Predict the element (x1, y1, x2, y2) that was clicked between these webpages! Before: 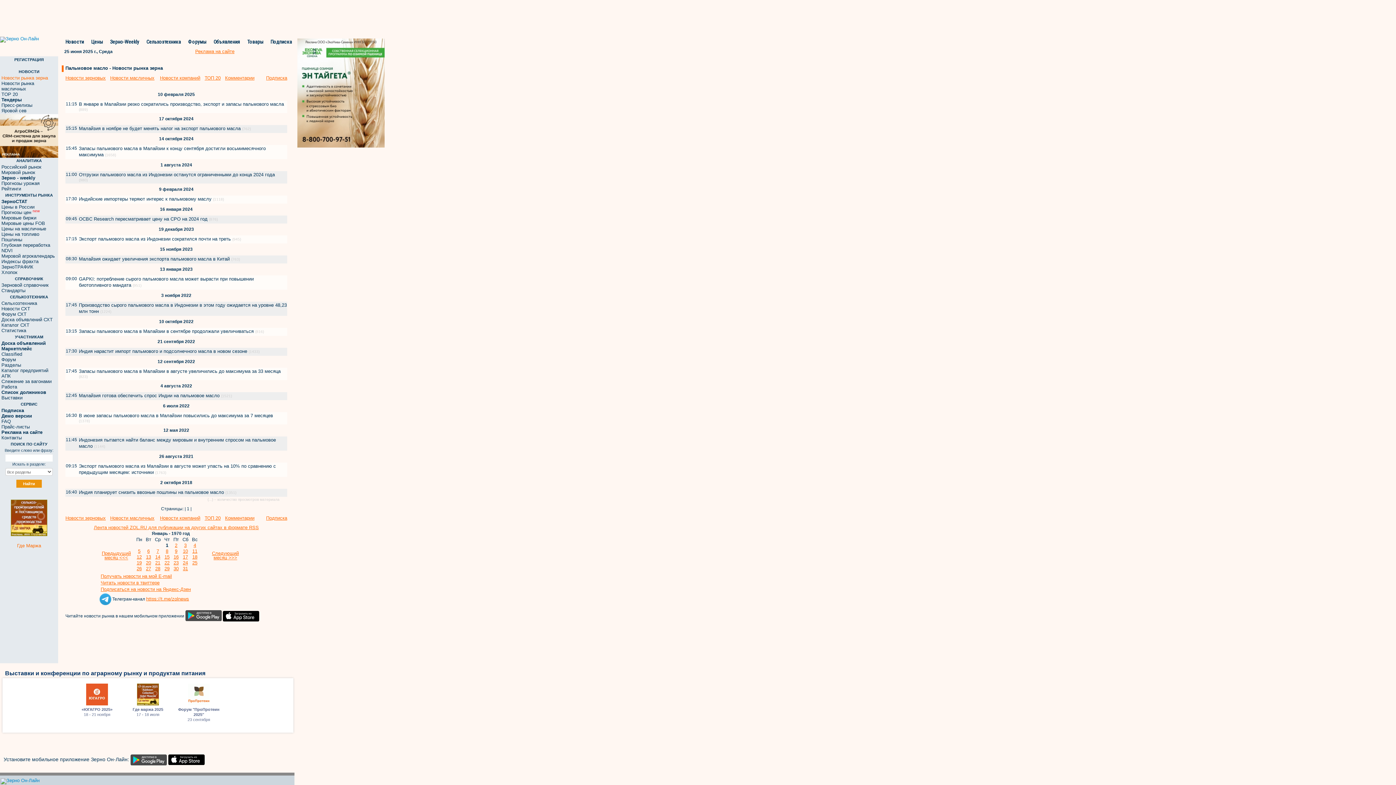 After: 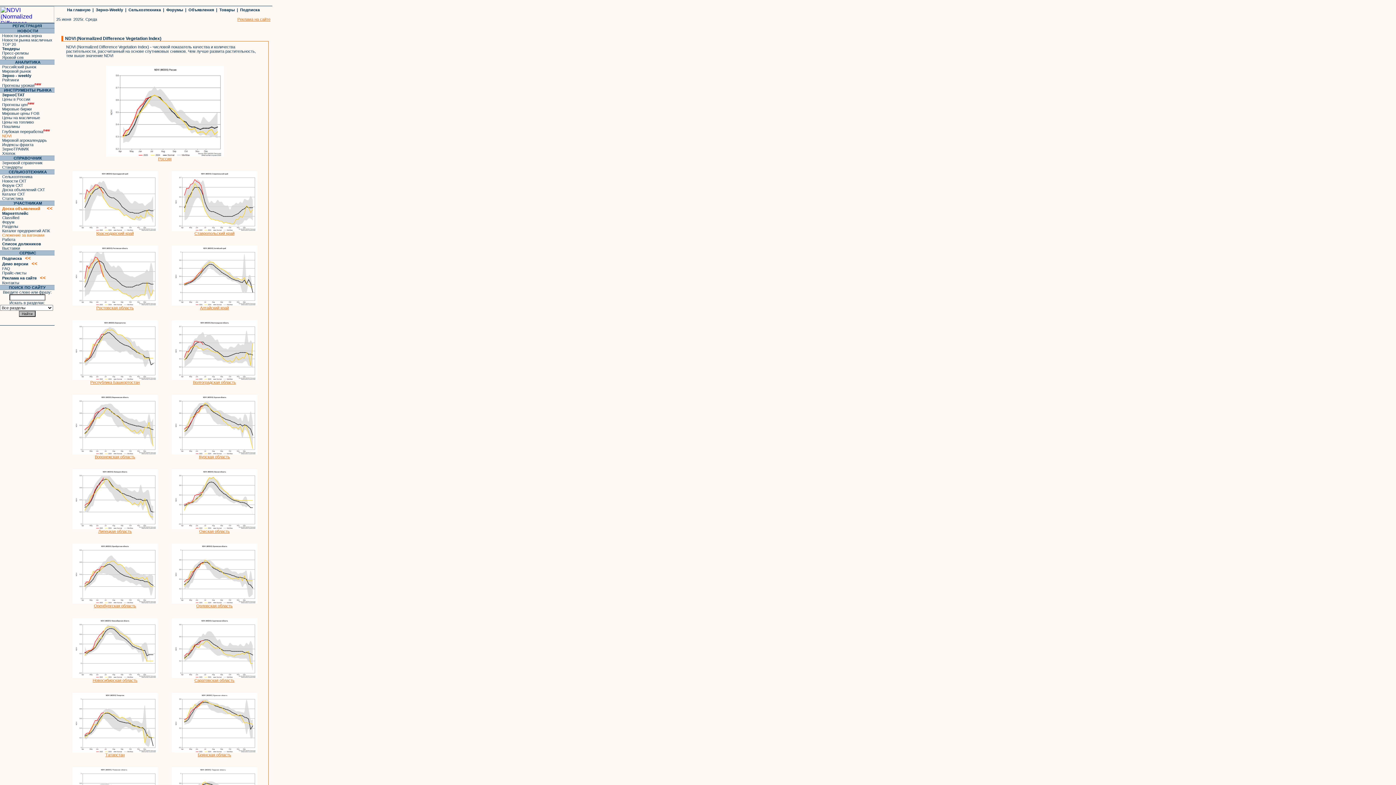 Action: label: NDVI bbox: (1, 248, 58, 253)